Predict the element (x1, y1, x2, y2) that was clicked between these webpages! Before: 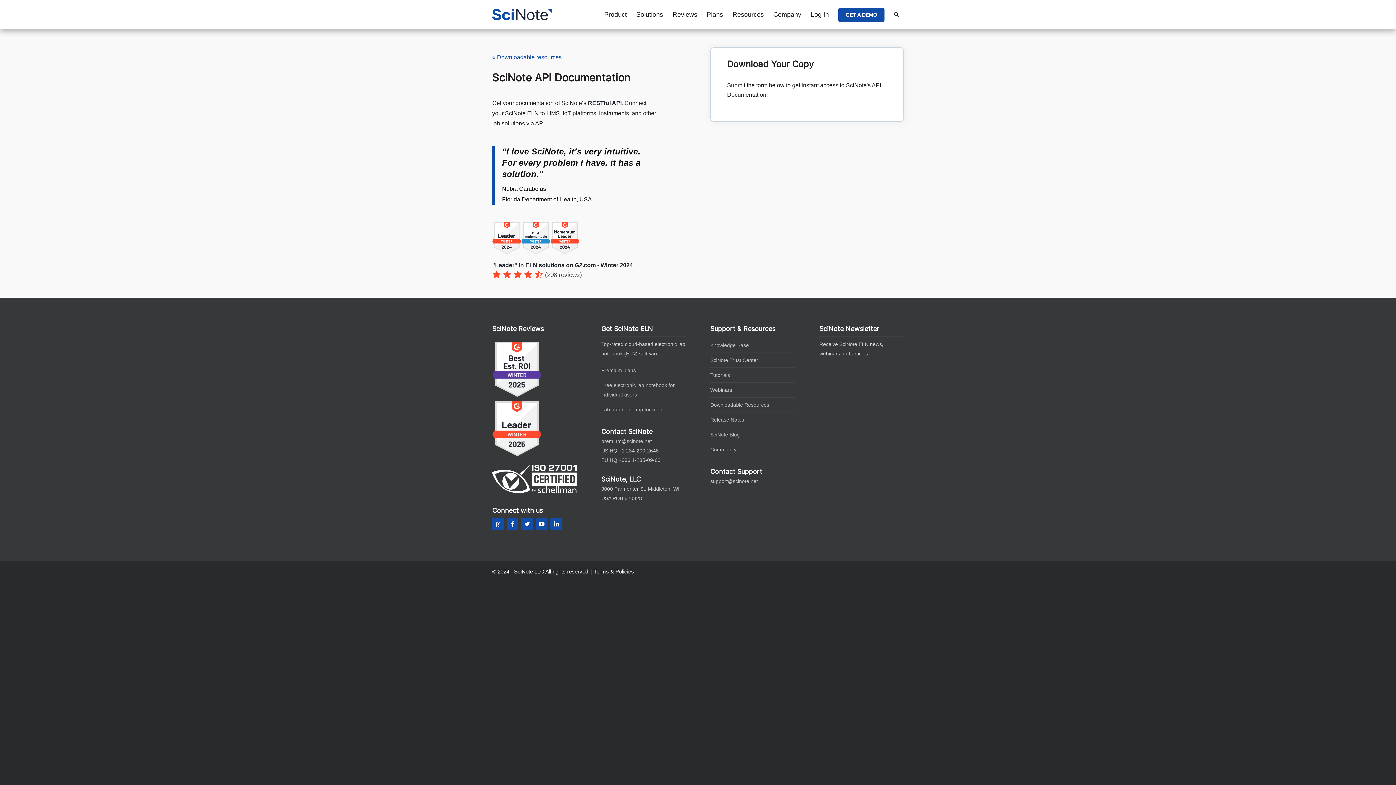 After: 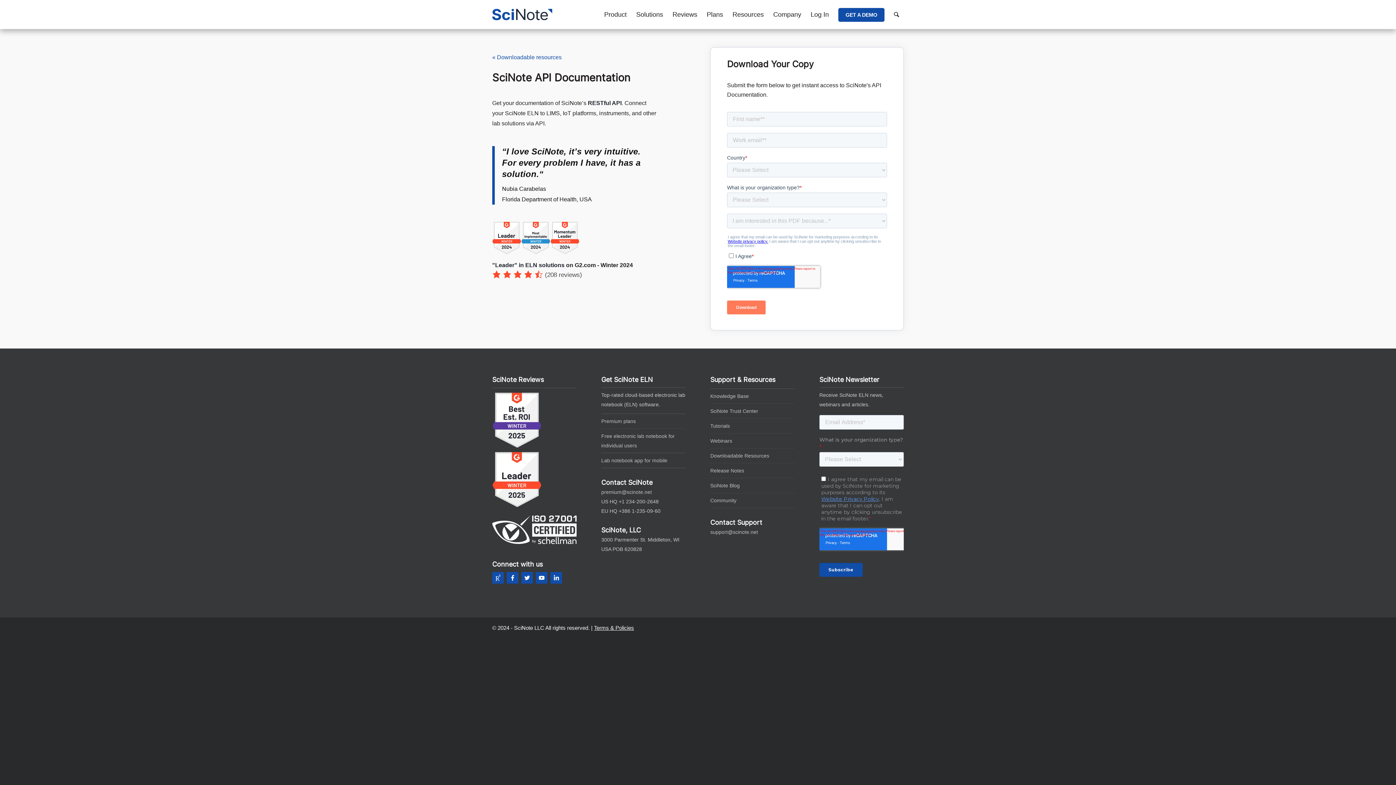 Action: bbox: (492, 219, 521, 257)